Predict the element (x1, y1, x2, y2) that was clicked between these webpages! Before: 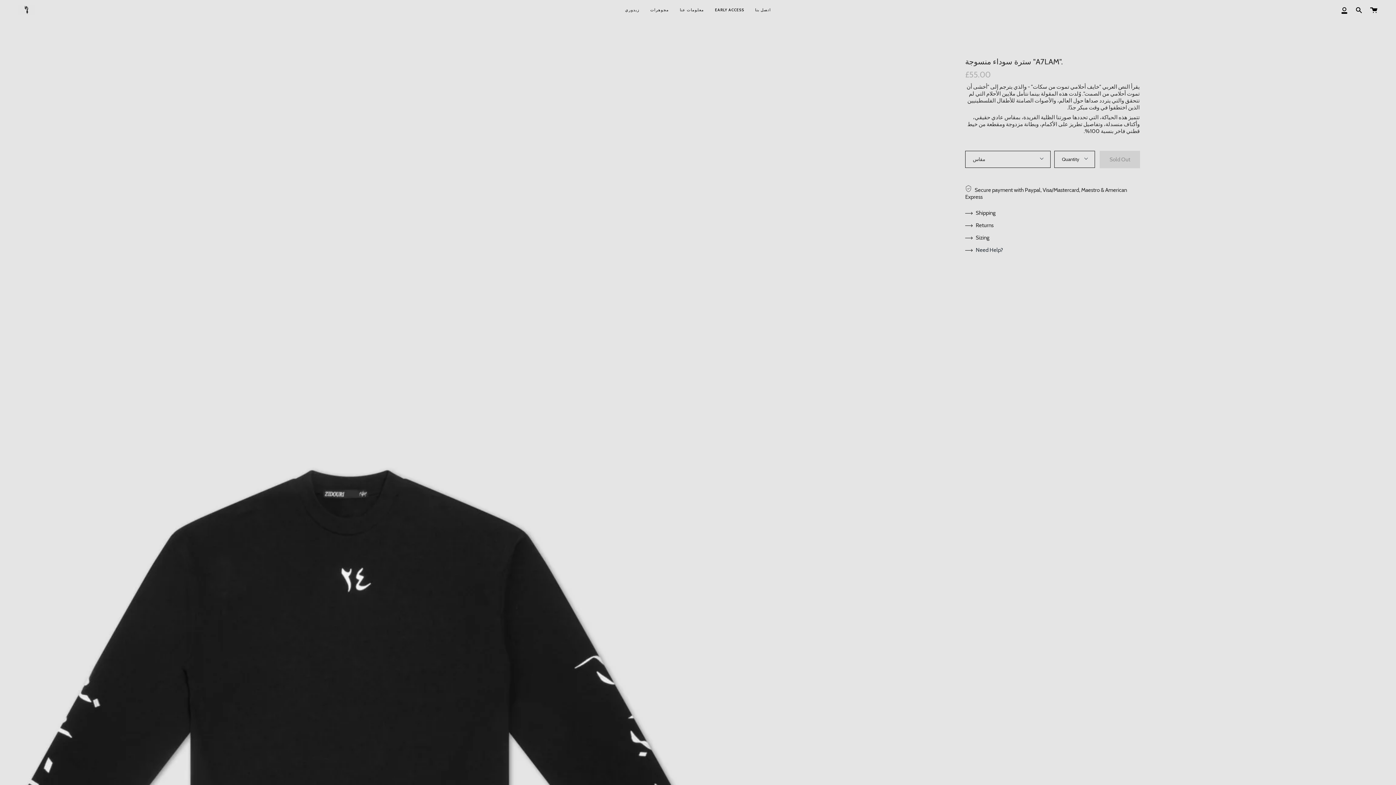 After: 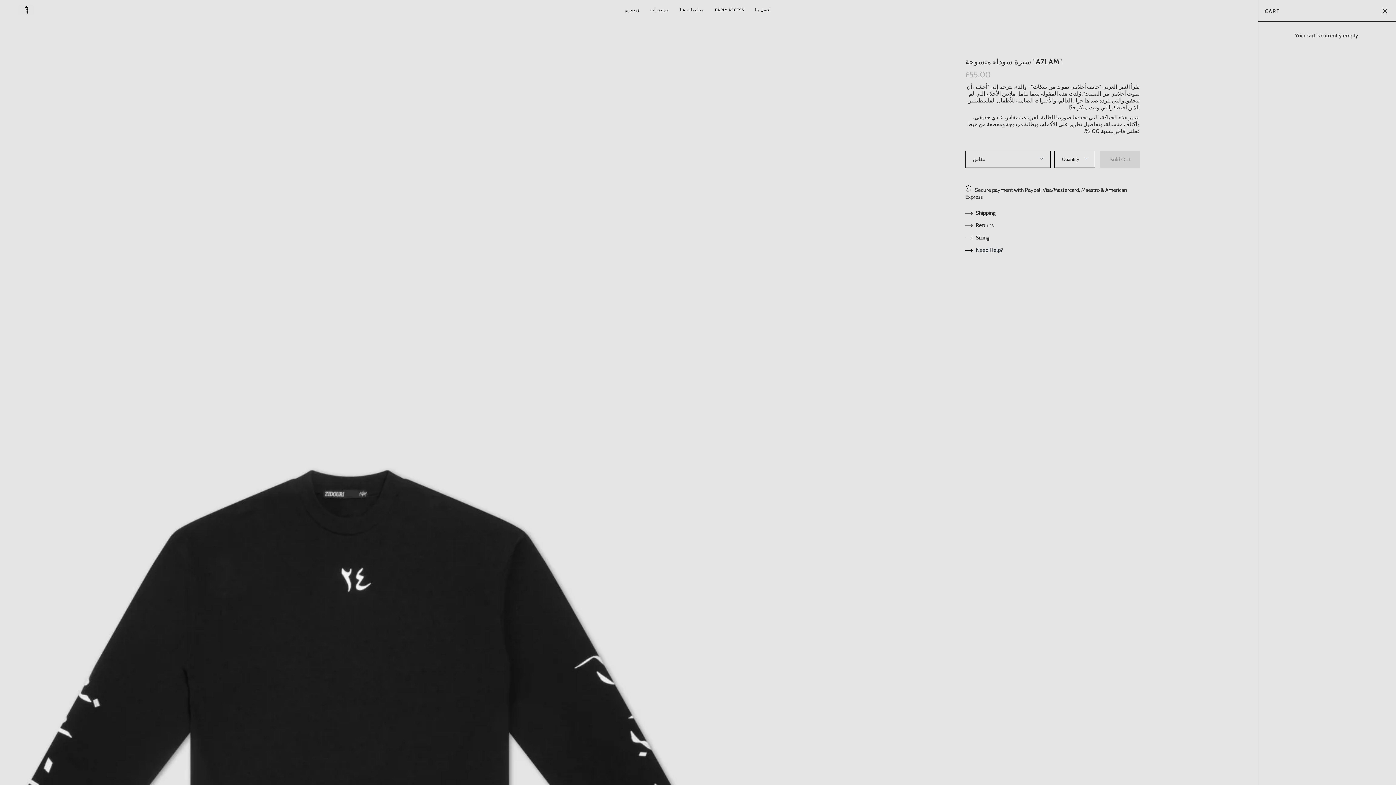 Action: label: Cart bbox: (1366, 0, 1381, 20)